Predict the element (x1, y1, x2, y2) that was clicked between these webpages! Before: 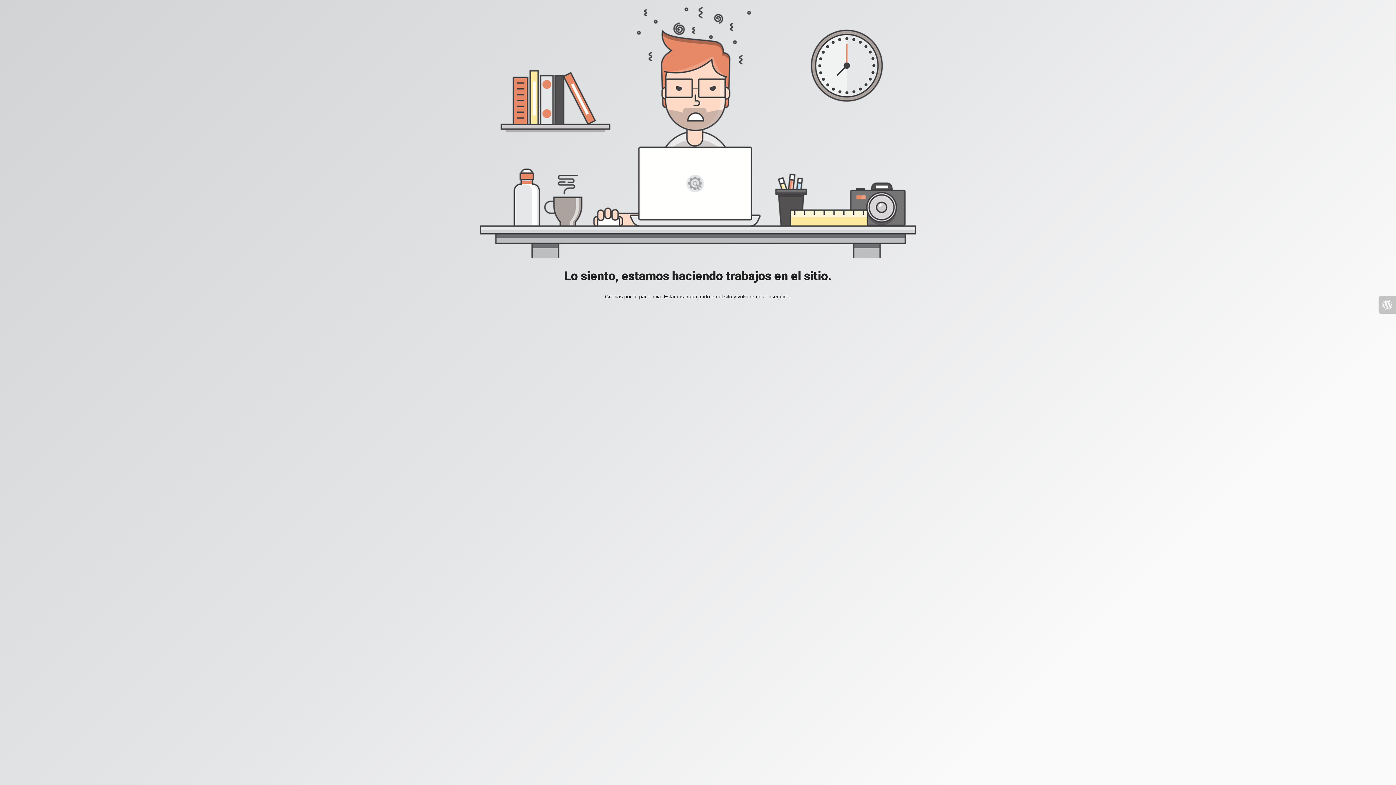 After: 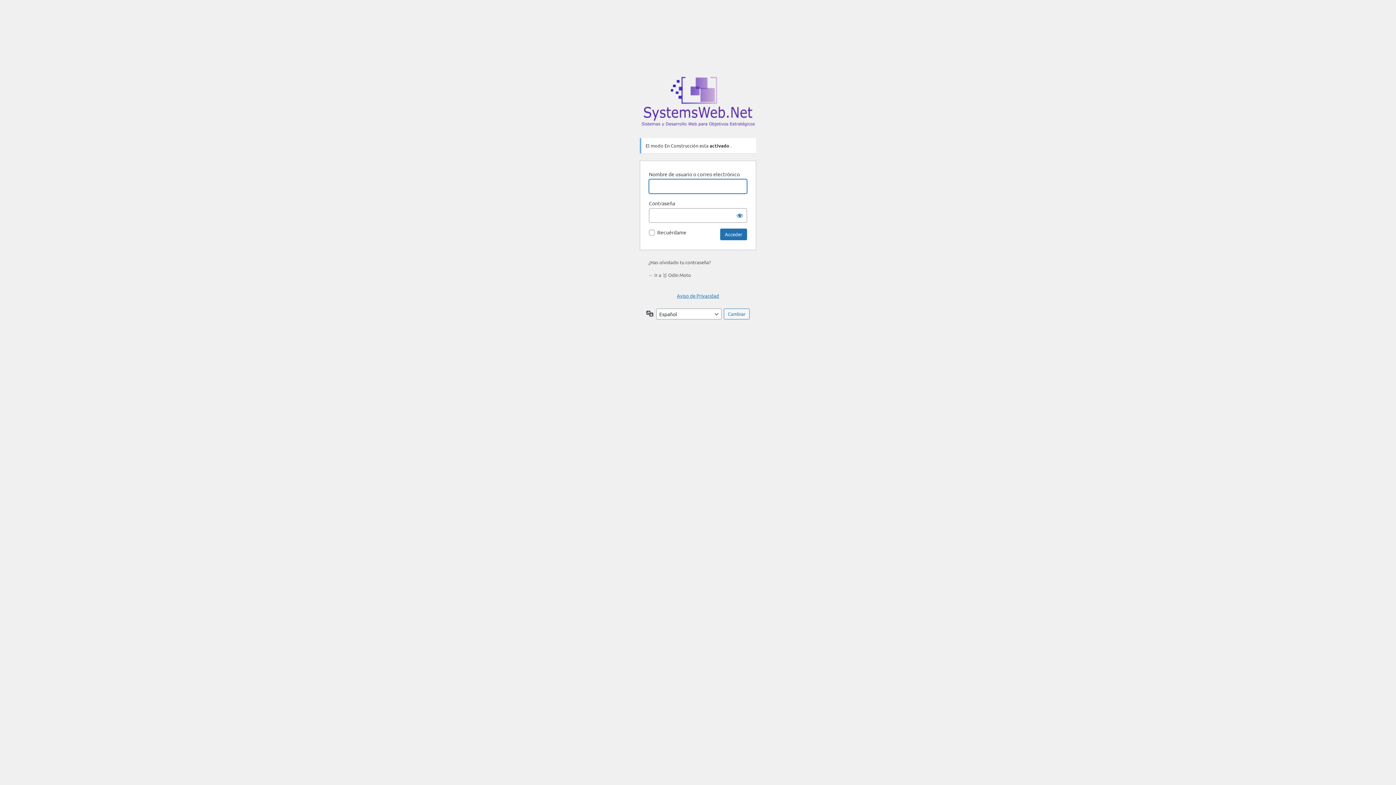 Action: bbox: (1378, 296, 1396, 313)